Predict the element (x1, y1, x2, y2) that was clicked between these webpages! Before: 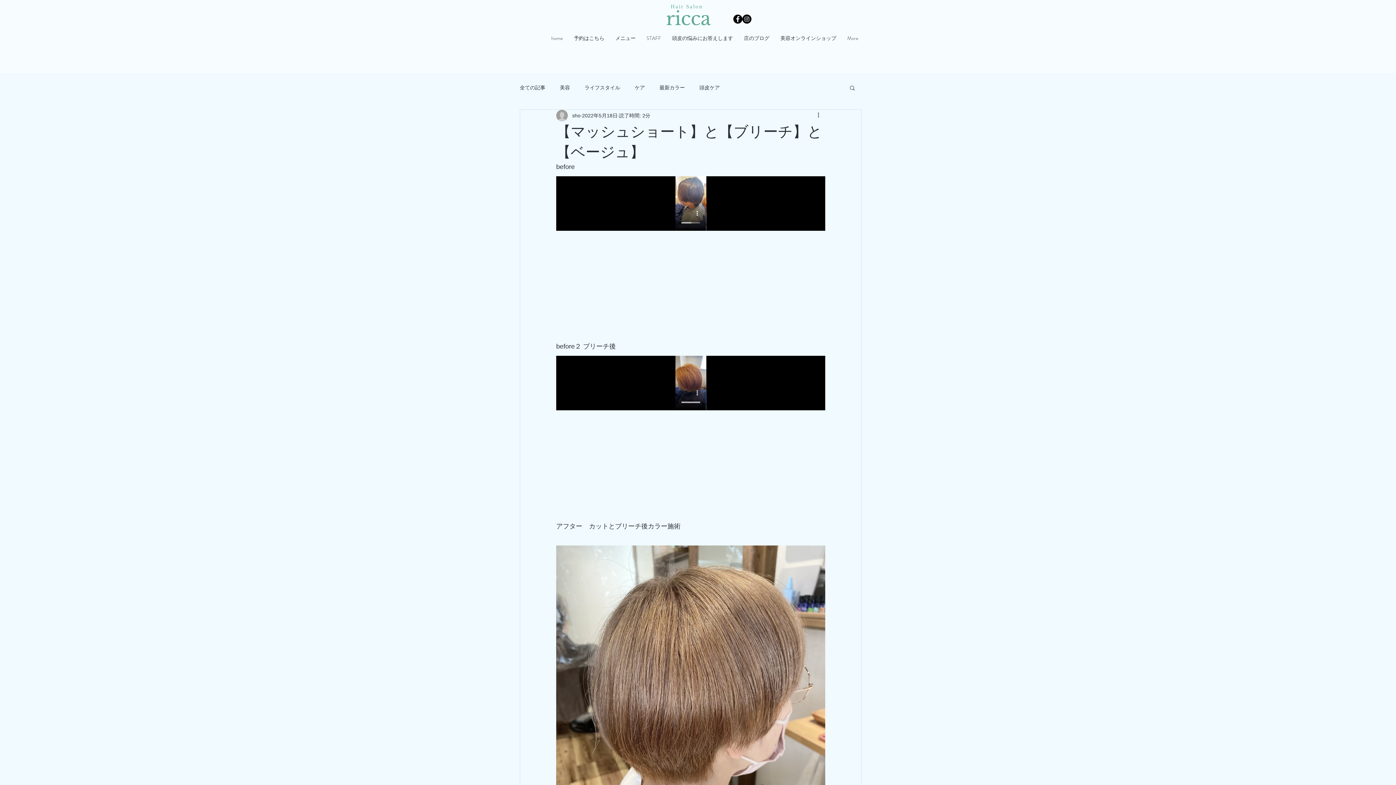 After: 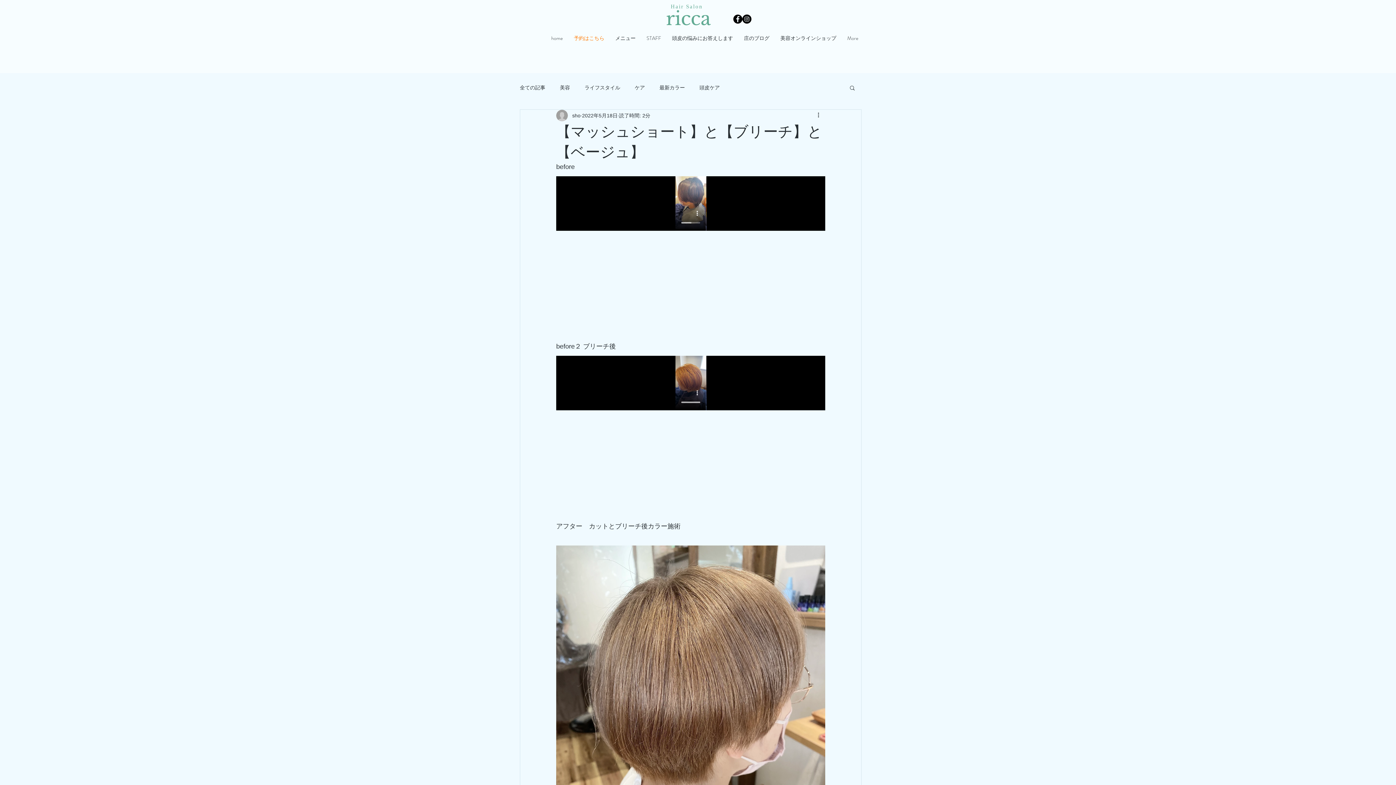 Action: label: 予約はこちら bbox: (568, 23, 610, 52)